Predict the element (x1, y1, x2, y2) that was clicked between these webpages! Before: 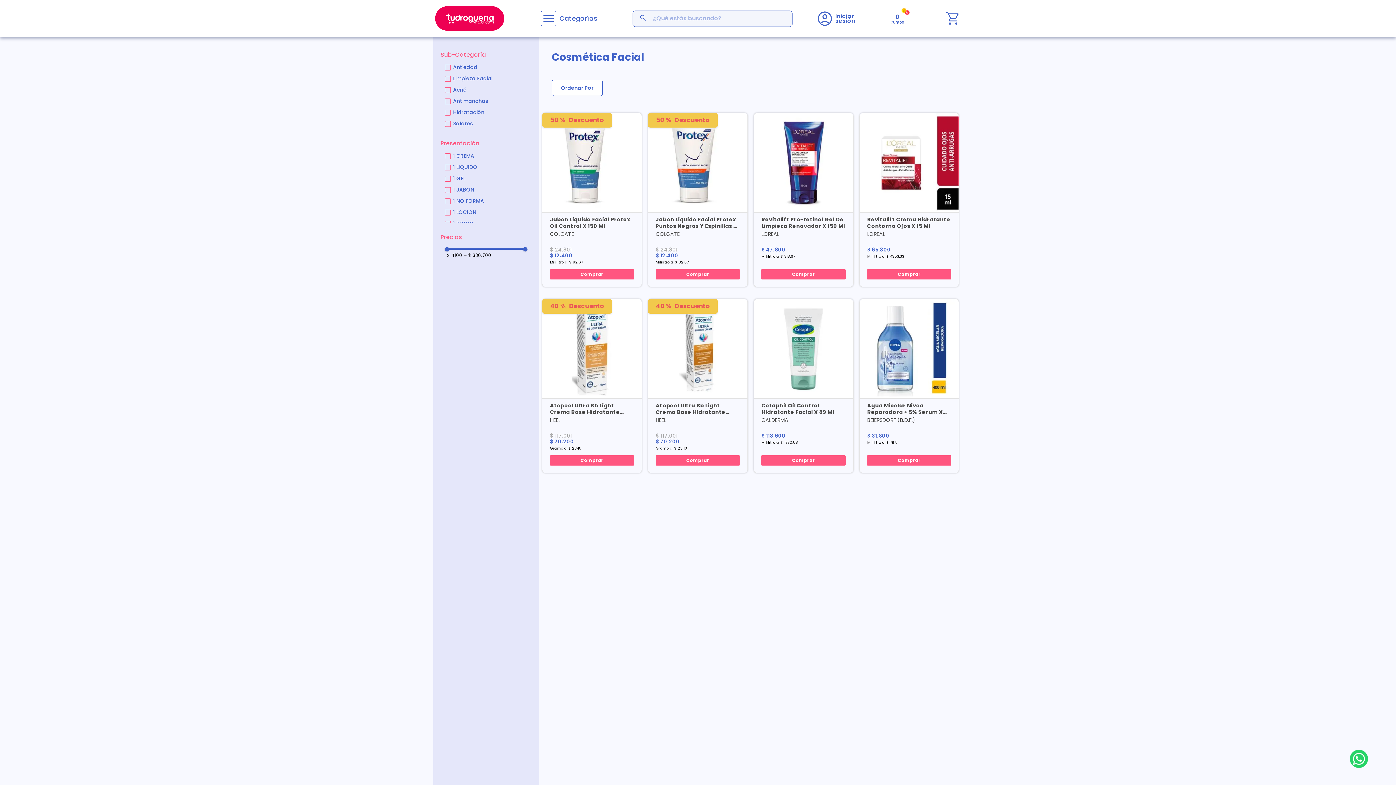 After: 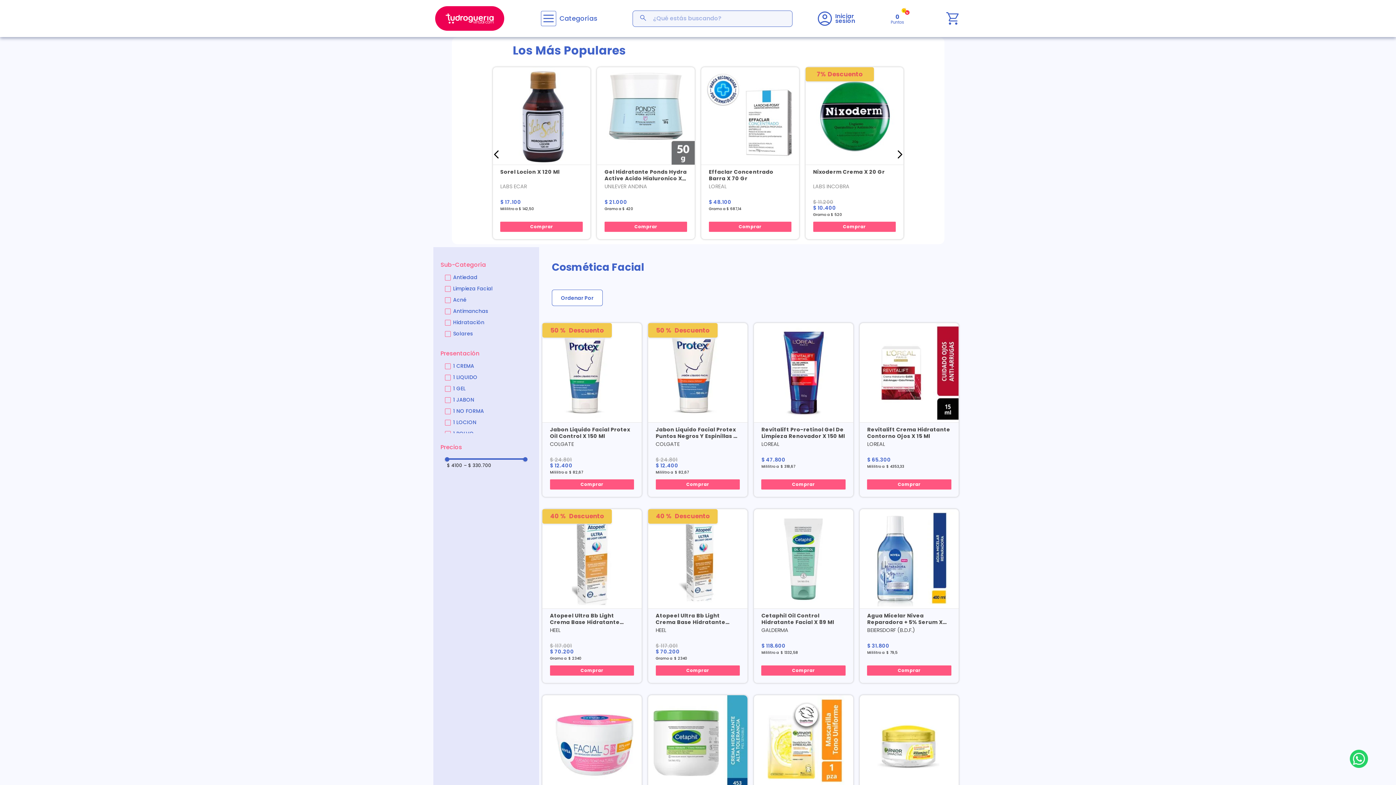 Action: bbox: (1350, 762, 1368, 770)